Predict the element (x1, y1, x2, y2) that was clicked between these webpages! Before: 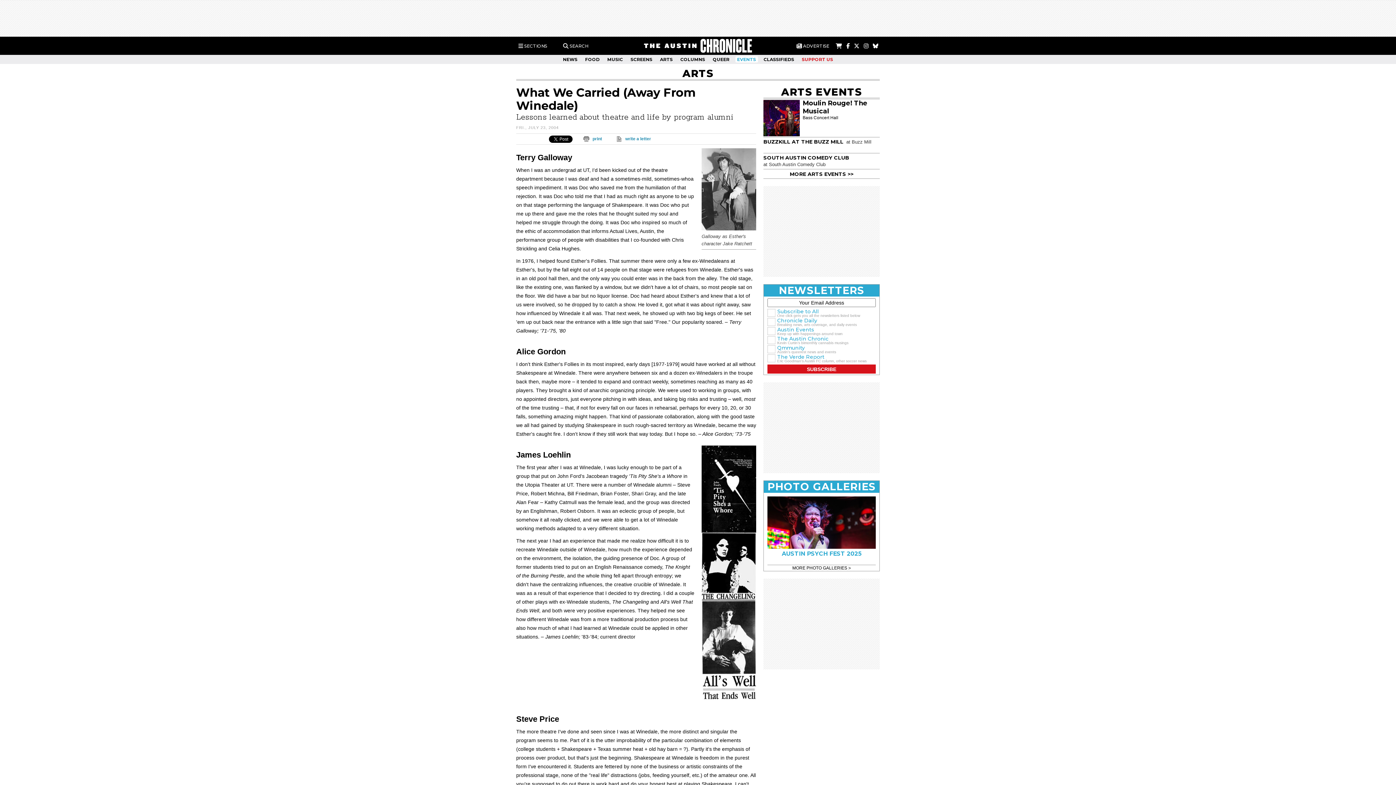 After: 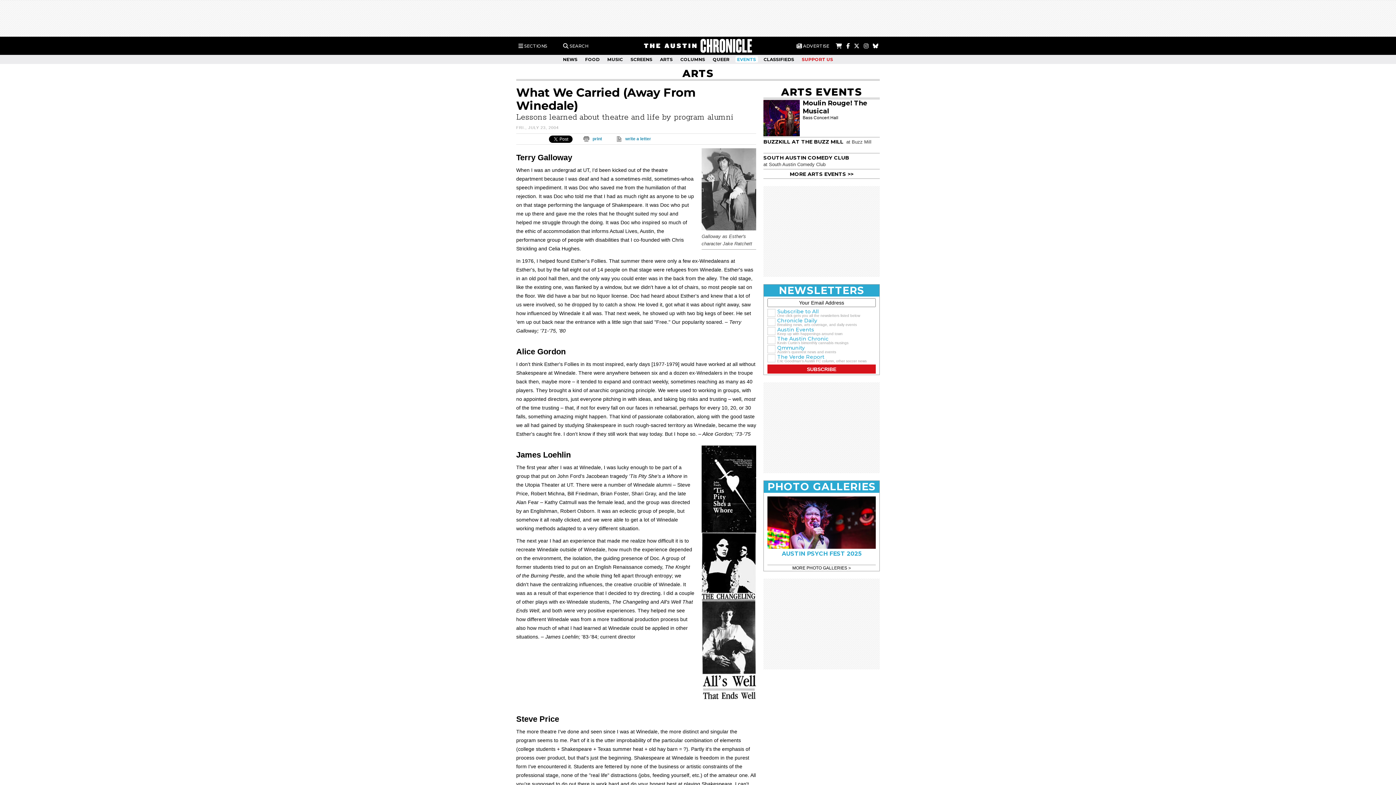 Action: bbox: (779, 284, 864, 296) label: NEWSLETTERS